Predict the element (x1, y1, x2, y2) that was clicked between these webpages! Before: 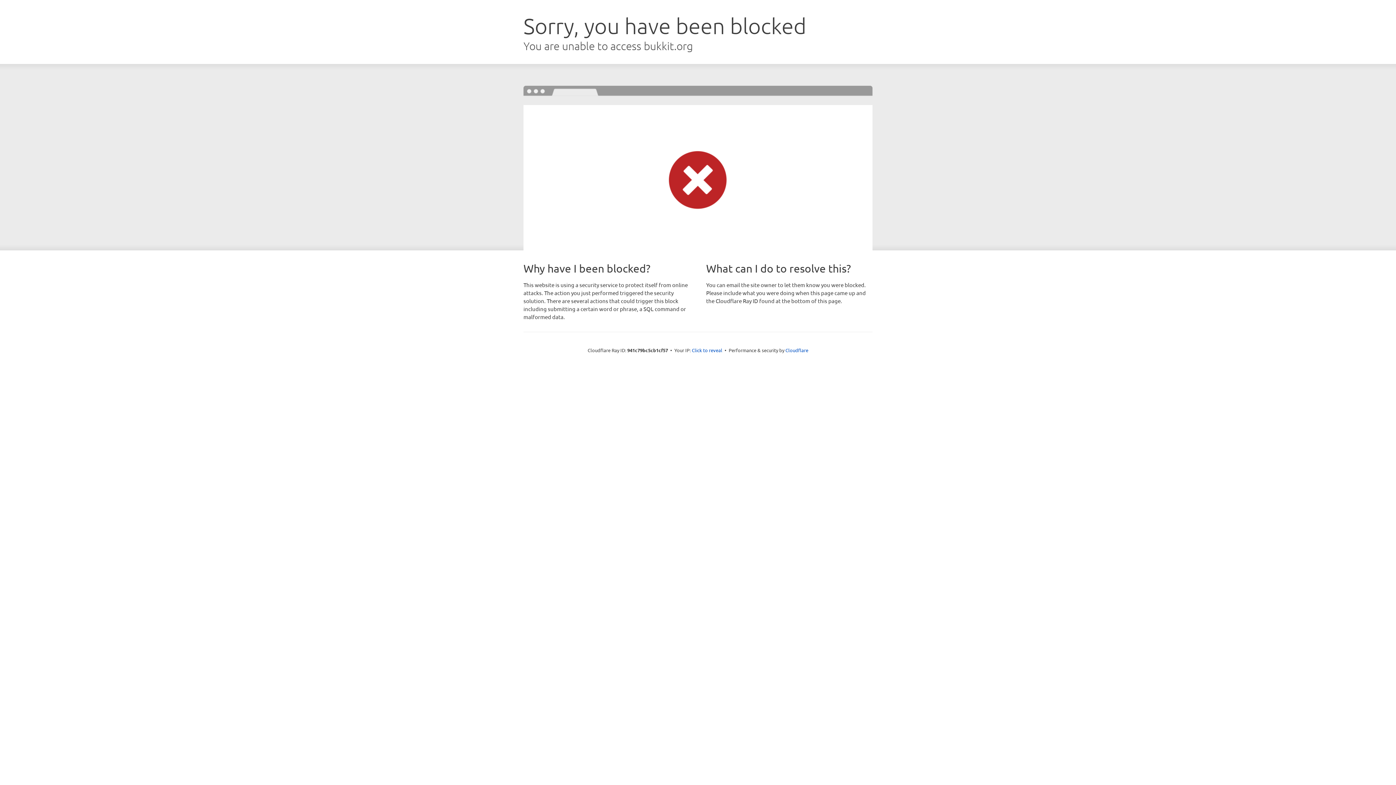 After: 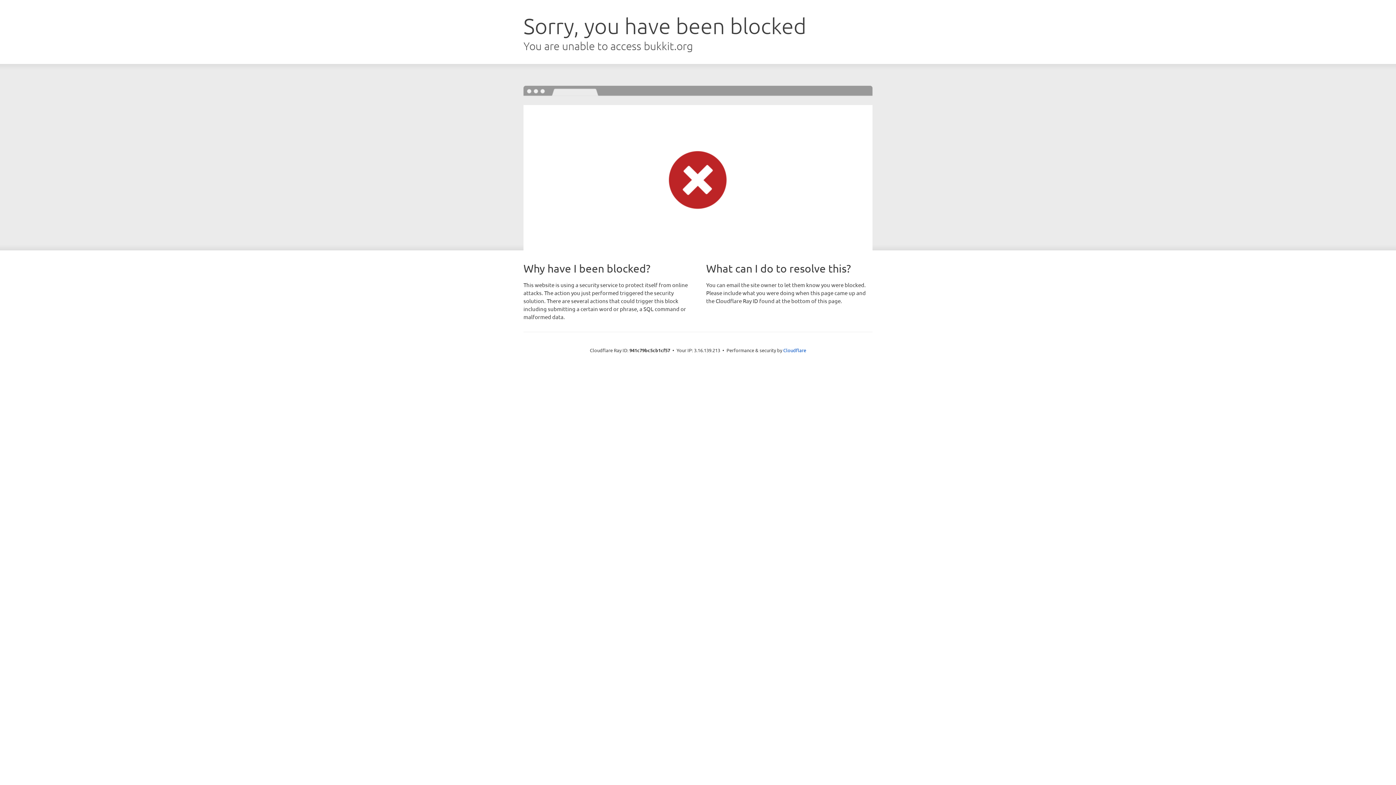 Action: label: Click to reveal bbox: (692, 346, 722, 353)